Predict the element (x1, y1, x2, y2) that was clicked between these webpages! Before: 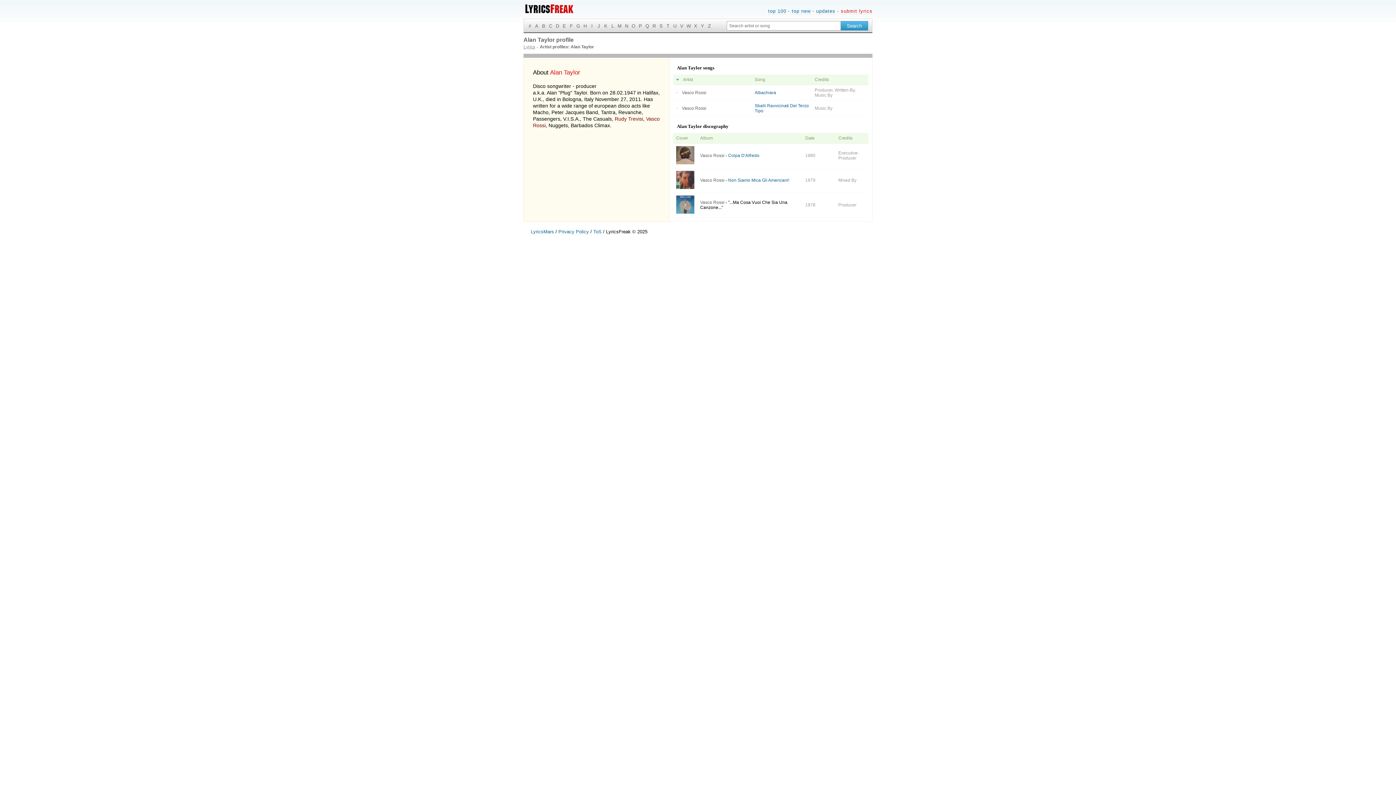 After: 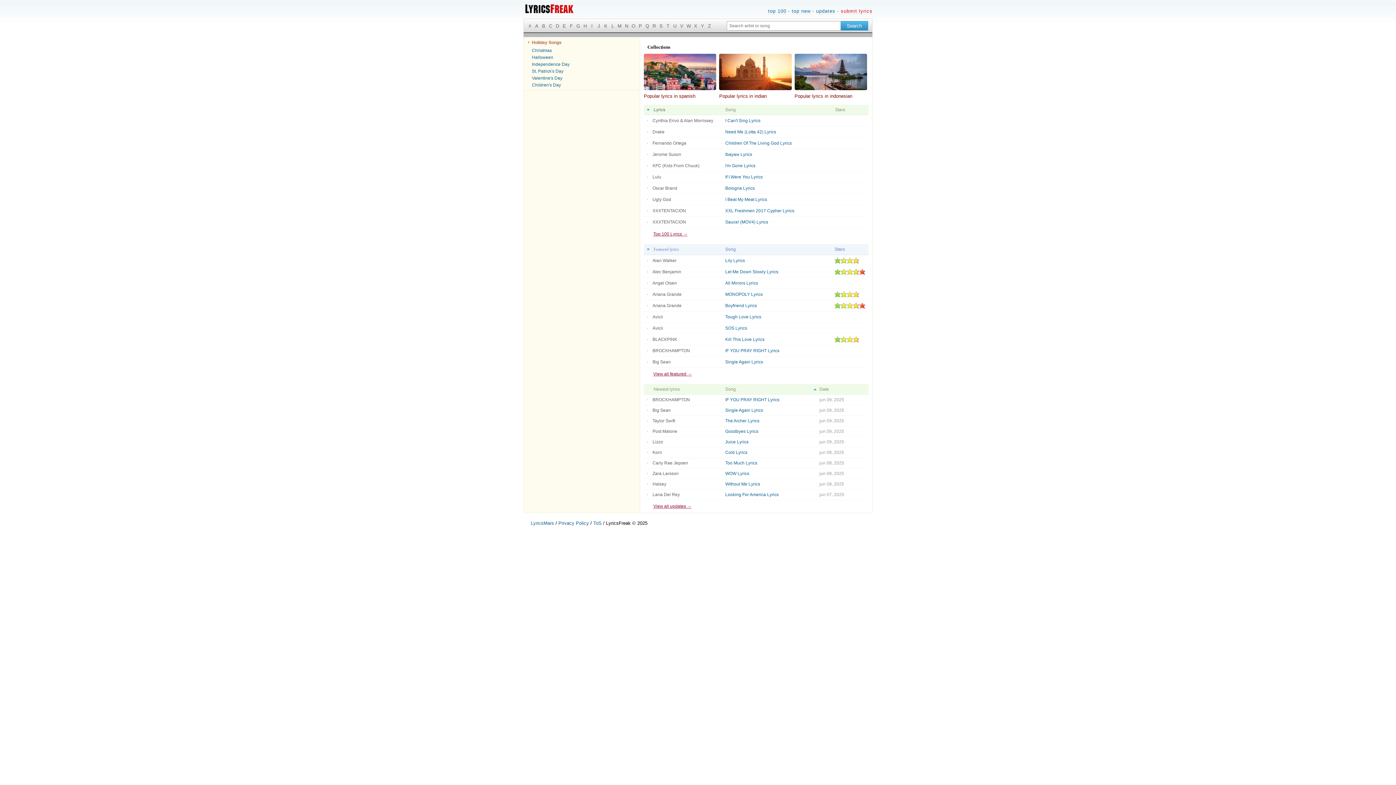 Action: bbox: (523, 44, 535, 49) label: Lyrics